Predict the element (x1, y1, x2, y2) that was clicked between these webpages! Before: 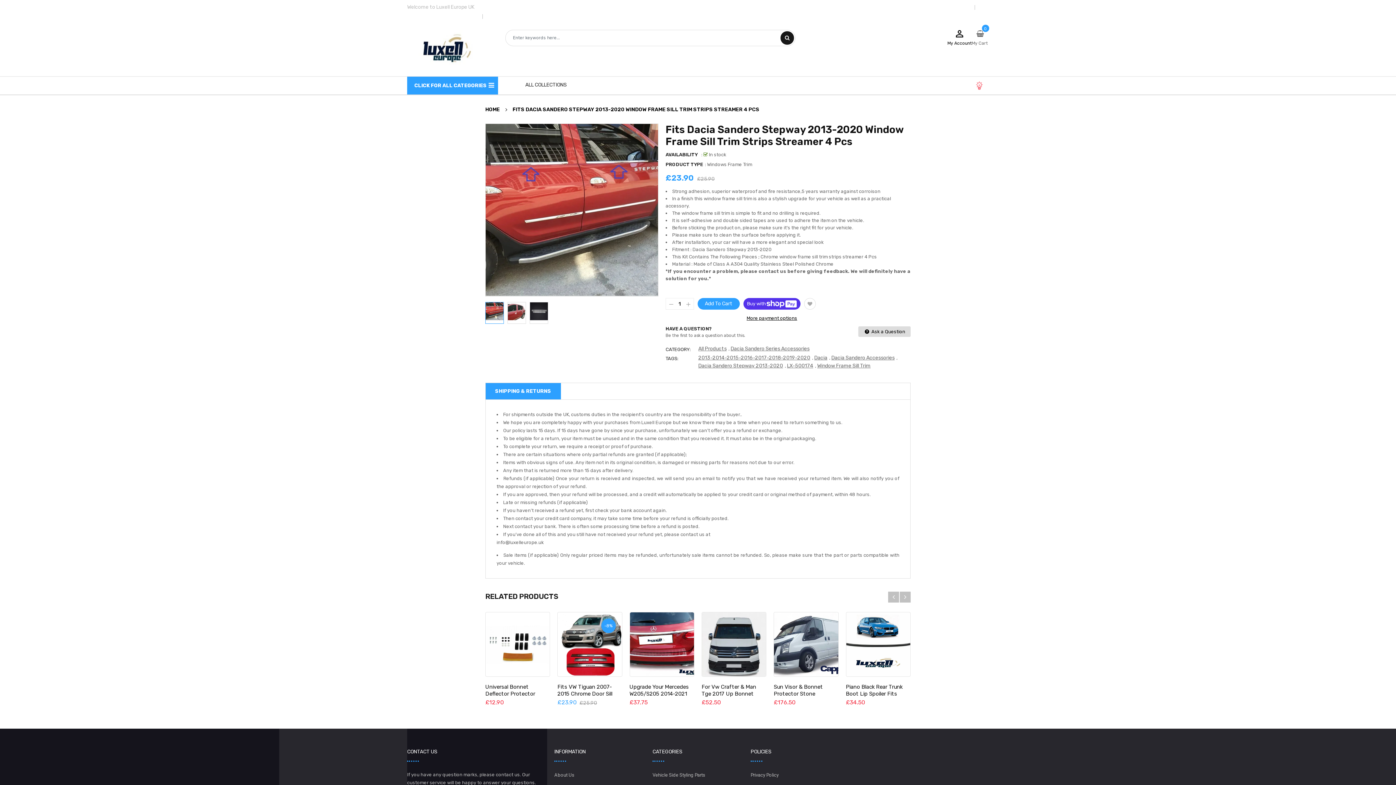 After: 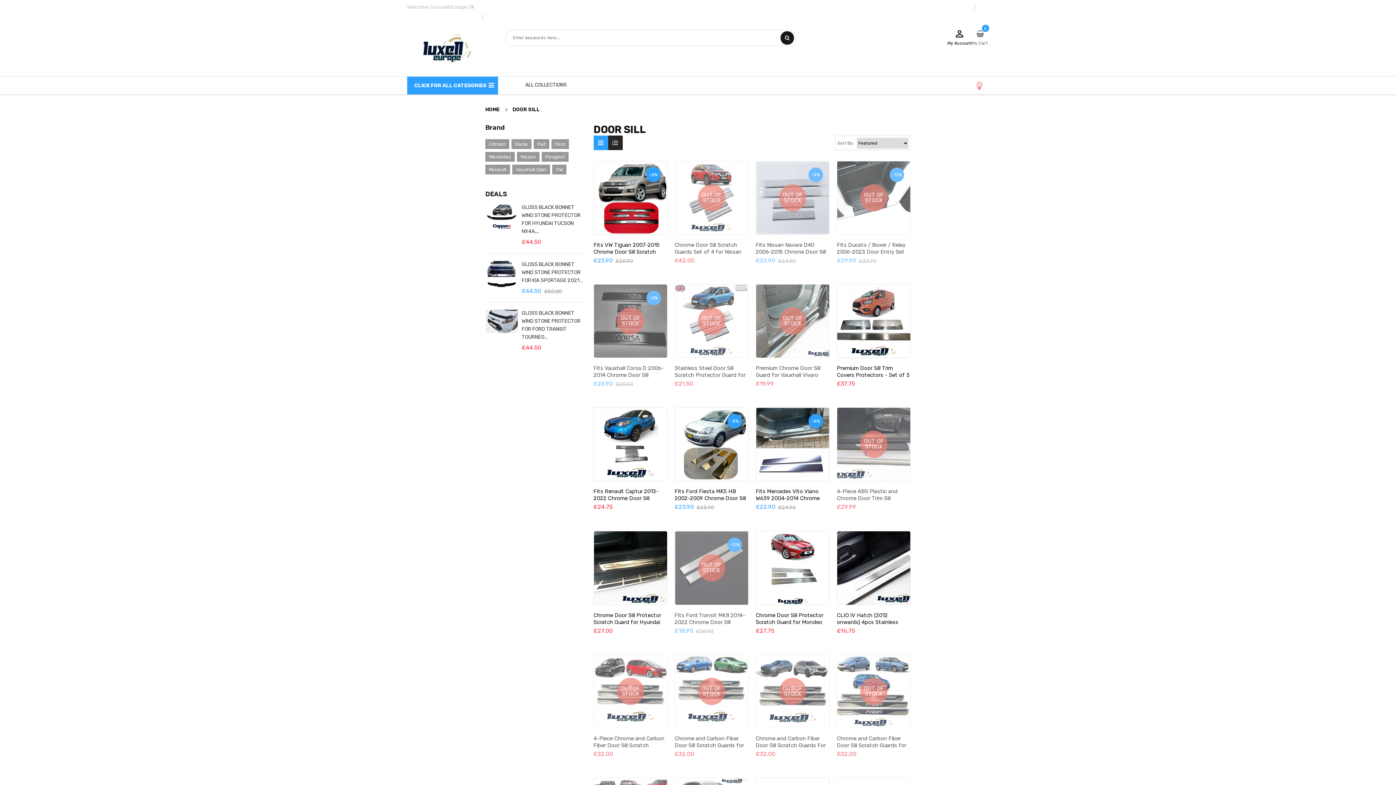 Action: bbox: (652, 769, 705, 782) label: Vehicle Side Styling Parts